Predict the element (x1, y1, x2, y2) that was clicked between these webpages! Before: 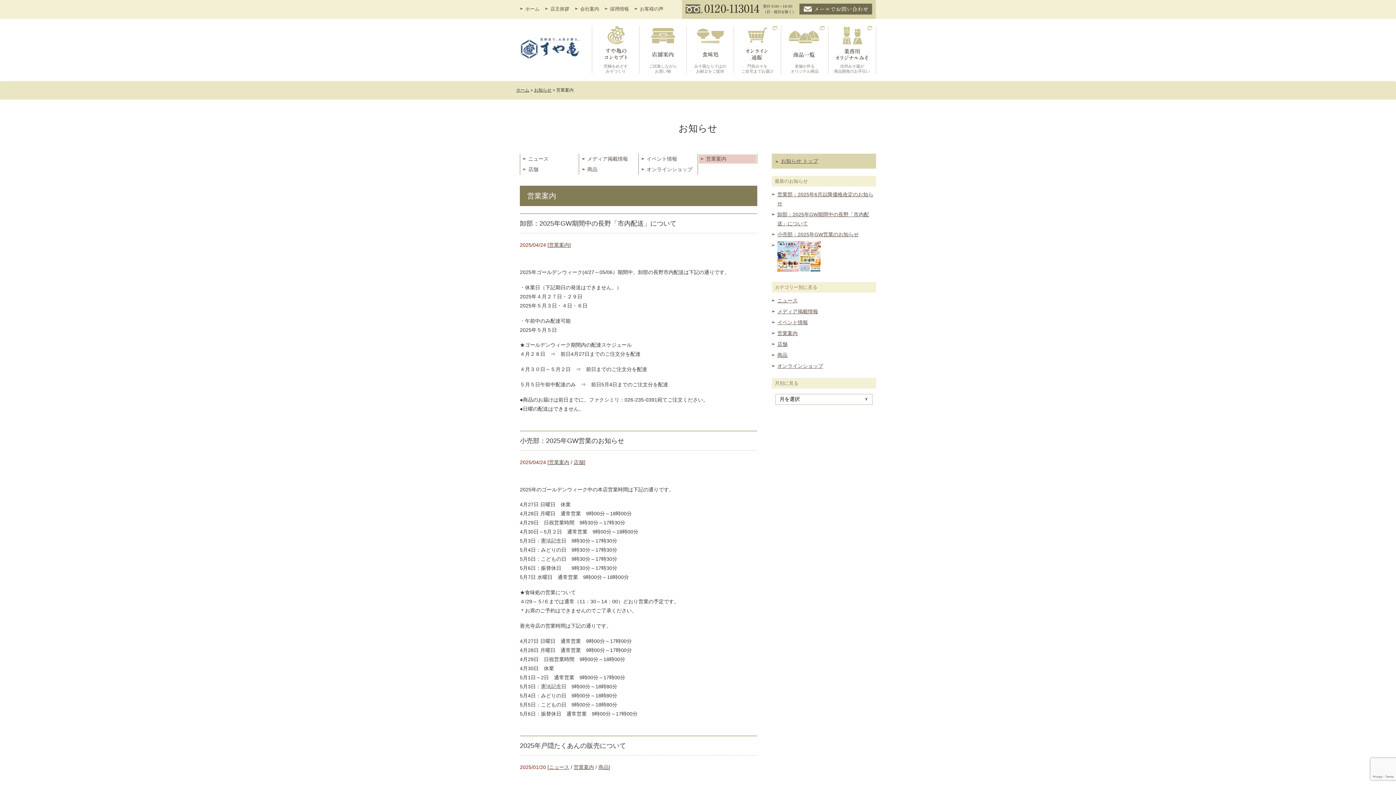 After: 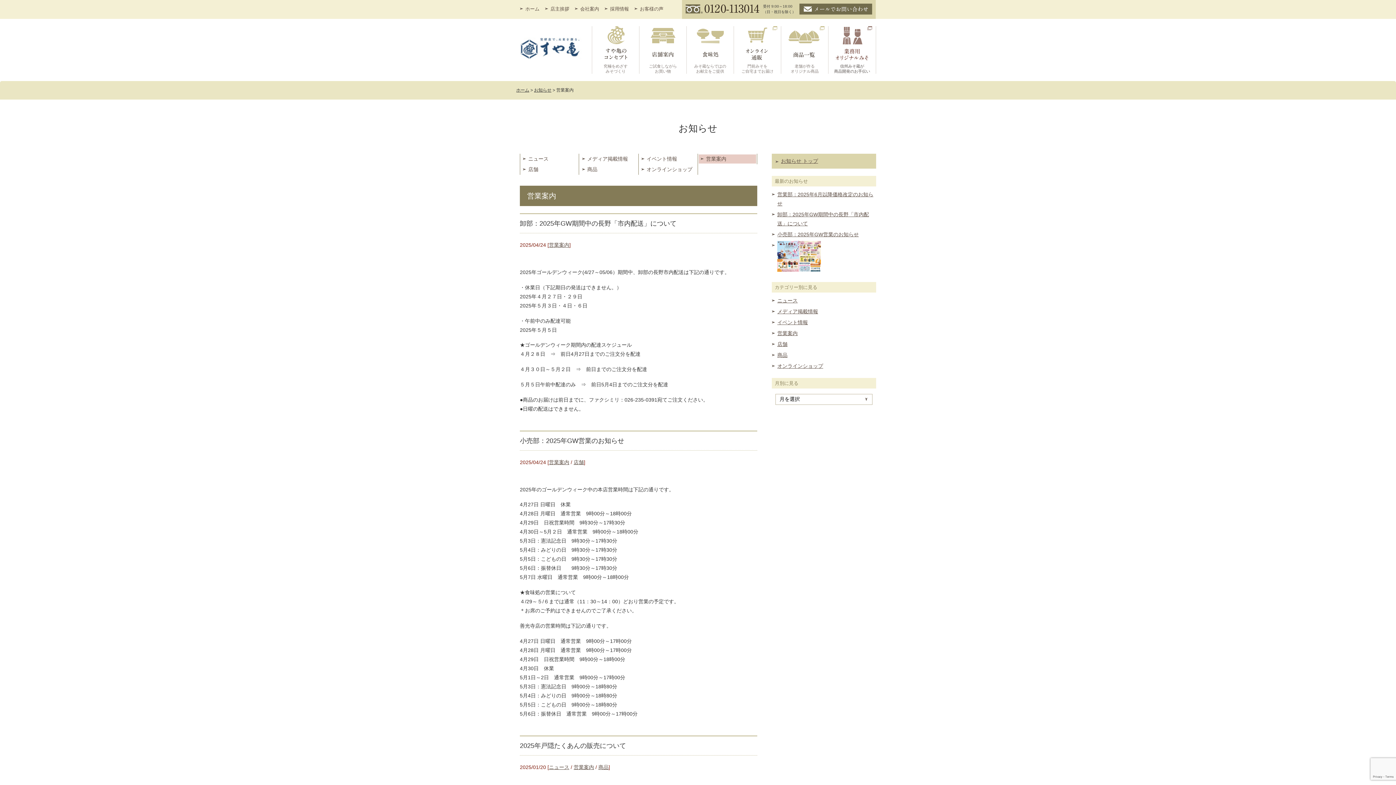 Action: bbox: (832, 26, 872, 71) label: 信州みそ蔵が
商品開発のお手伝い